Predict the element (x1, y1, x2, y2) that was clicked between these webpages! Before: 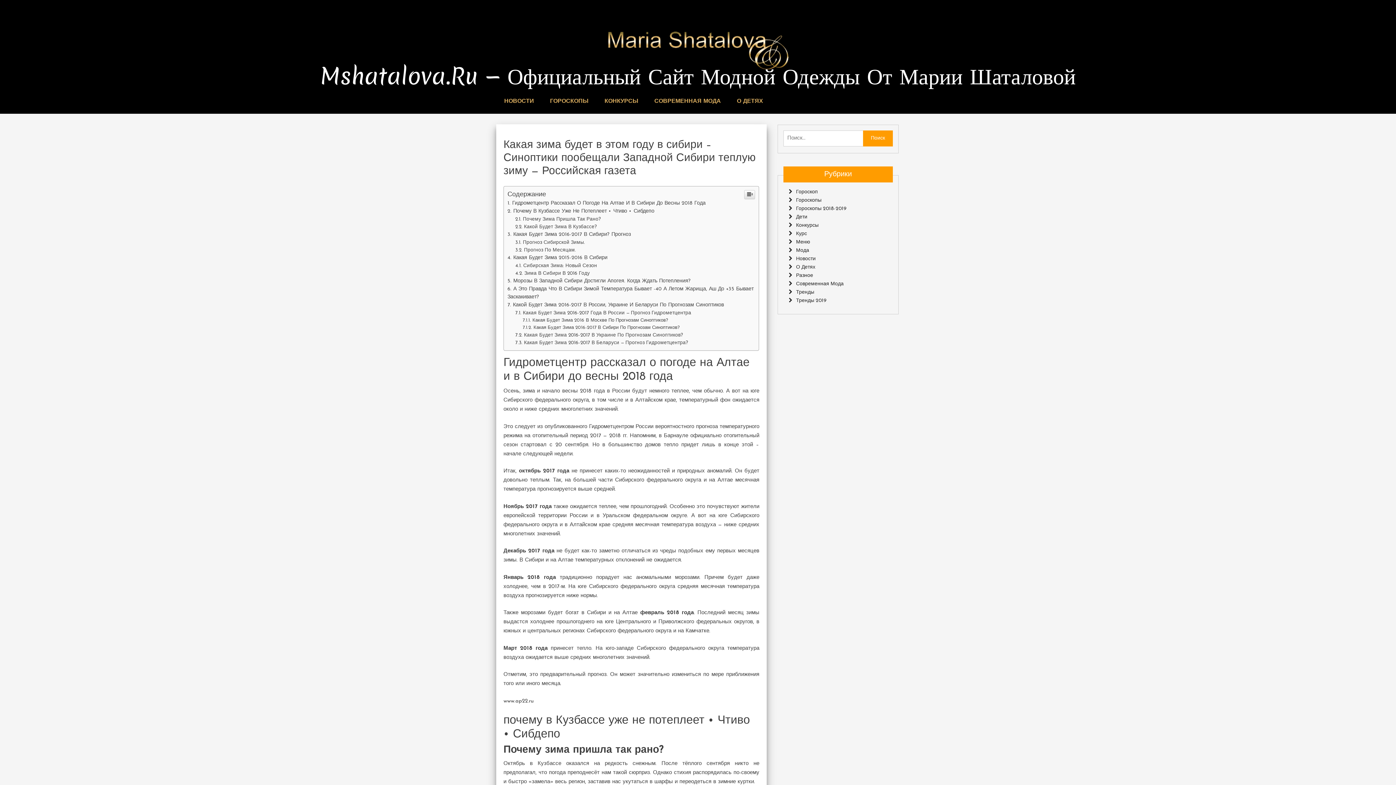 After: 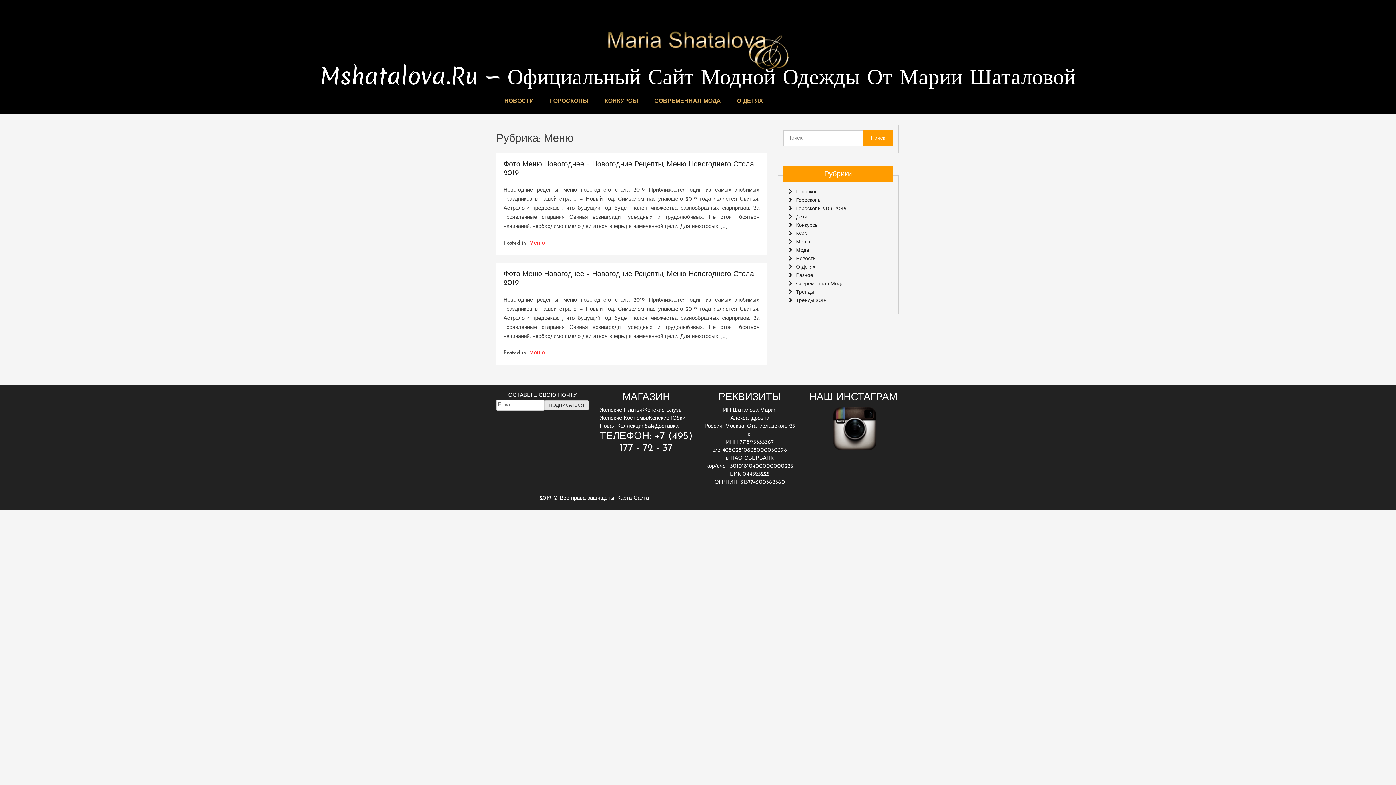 Action: bbox: (788, 344, 810, 349) label: Меню